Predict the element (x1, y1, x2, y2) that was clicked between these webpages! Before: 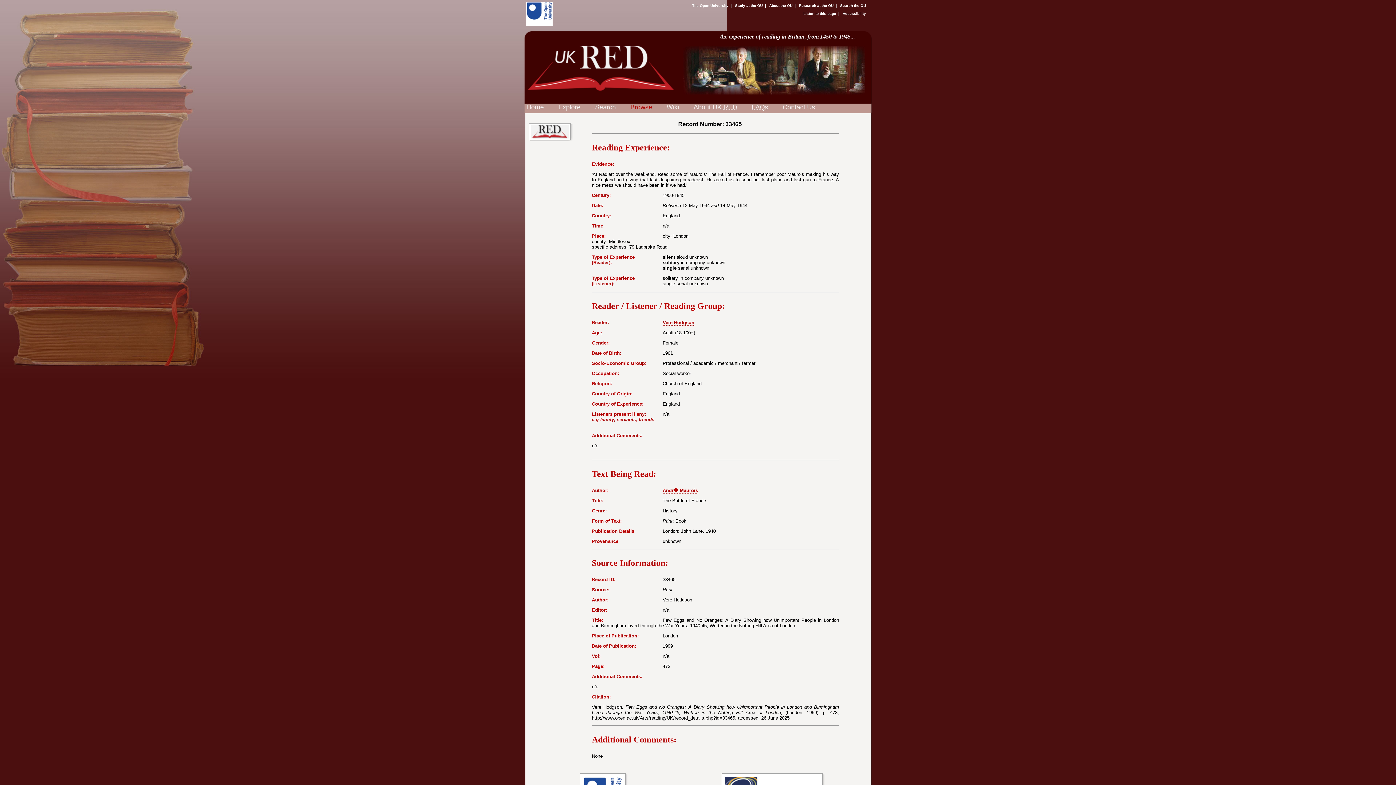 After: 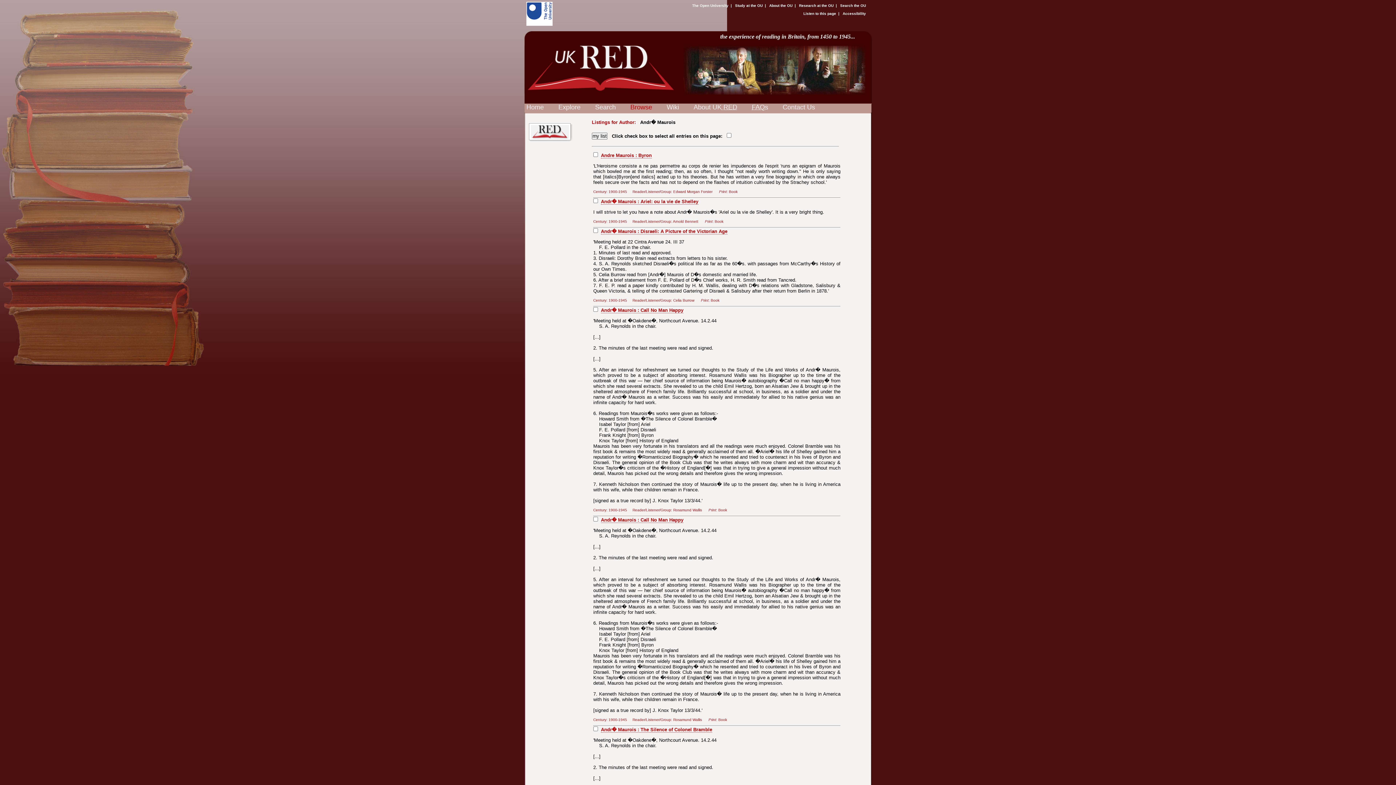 Action: label: Andr� Maurois bbox: (662, 488, 698, 493)